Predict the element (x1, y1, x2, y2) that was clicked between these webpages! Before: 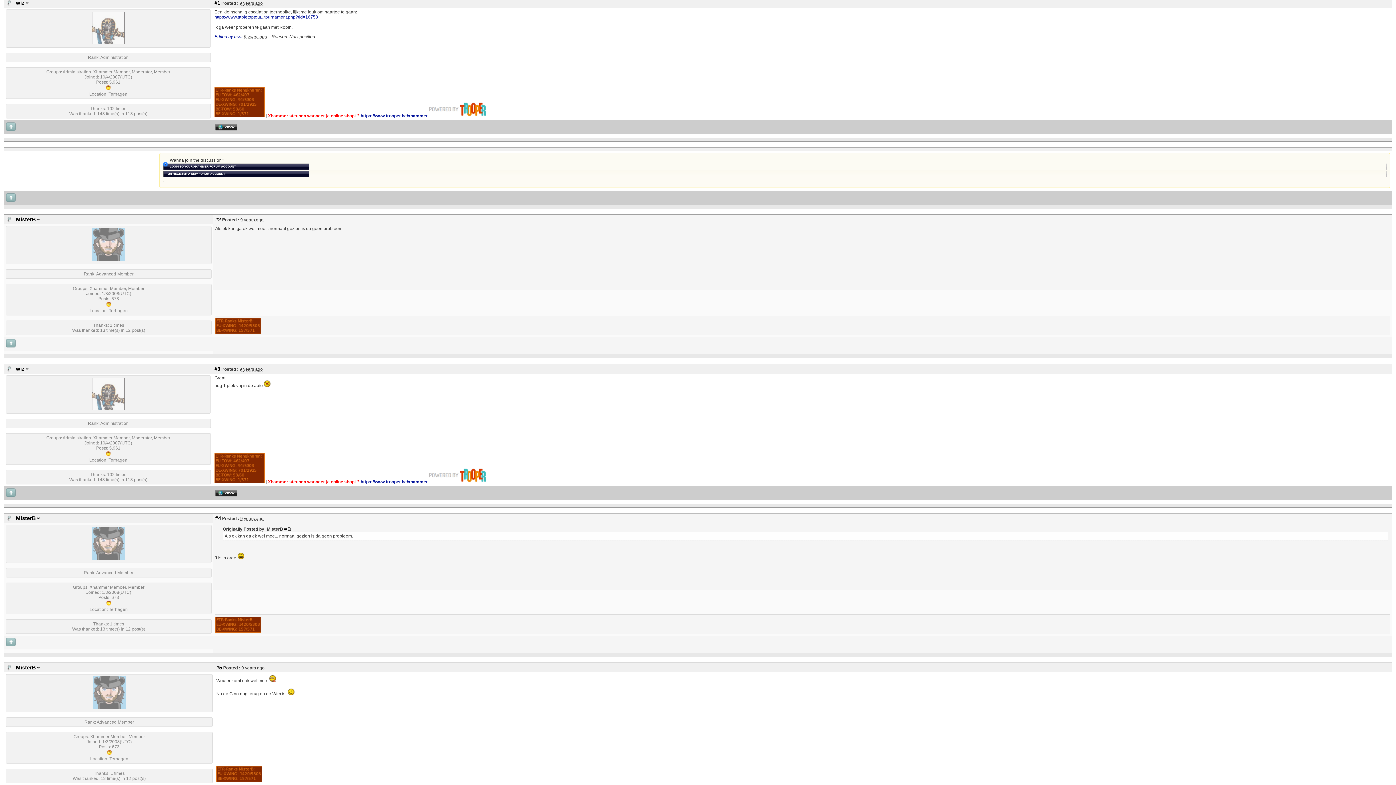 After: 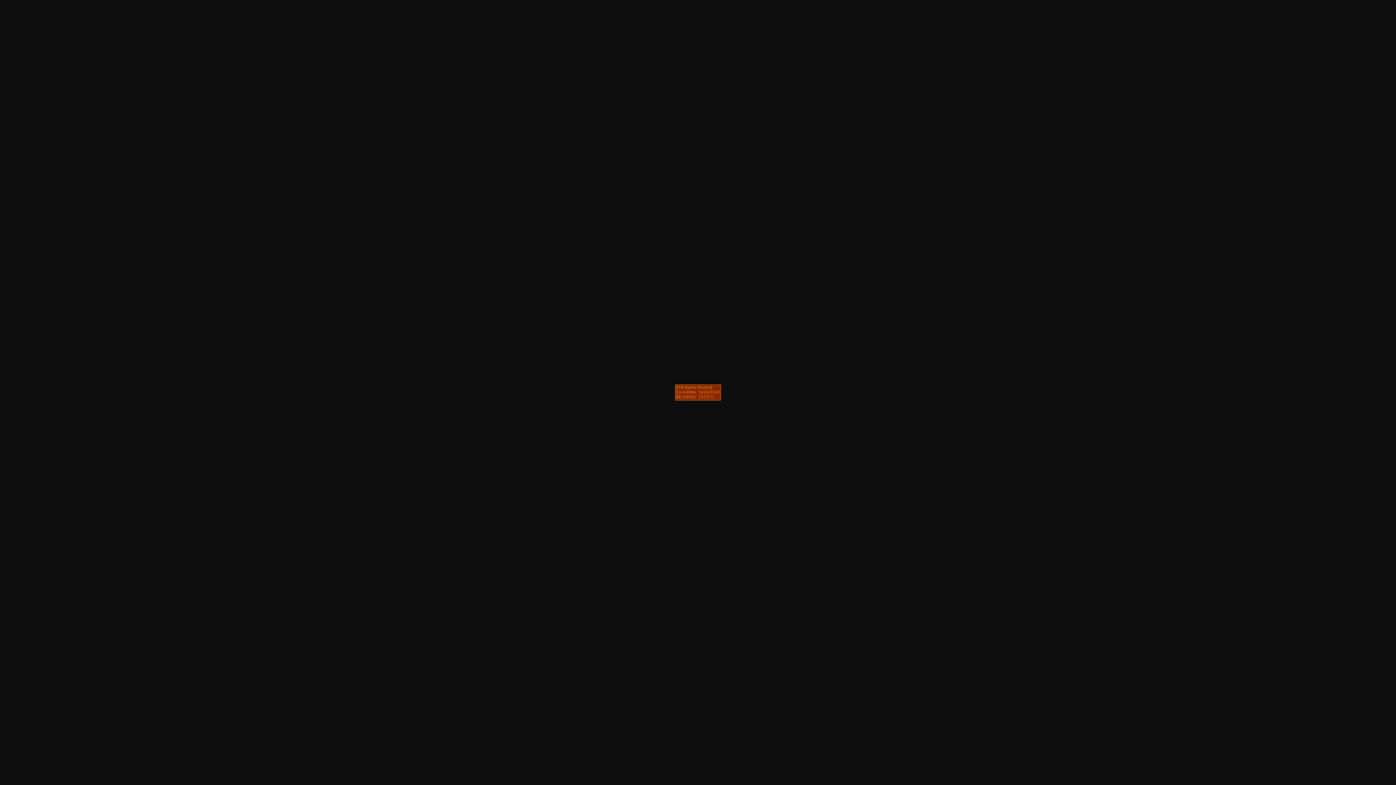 Action: bbox: (216, 778, 262, 783)